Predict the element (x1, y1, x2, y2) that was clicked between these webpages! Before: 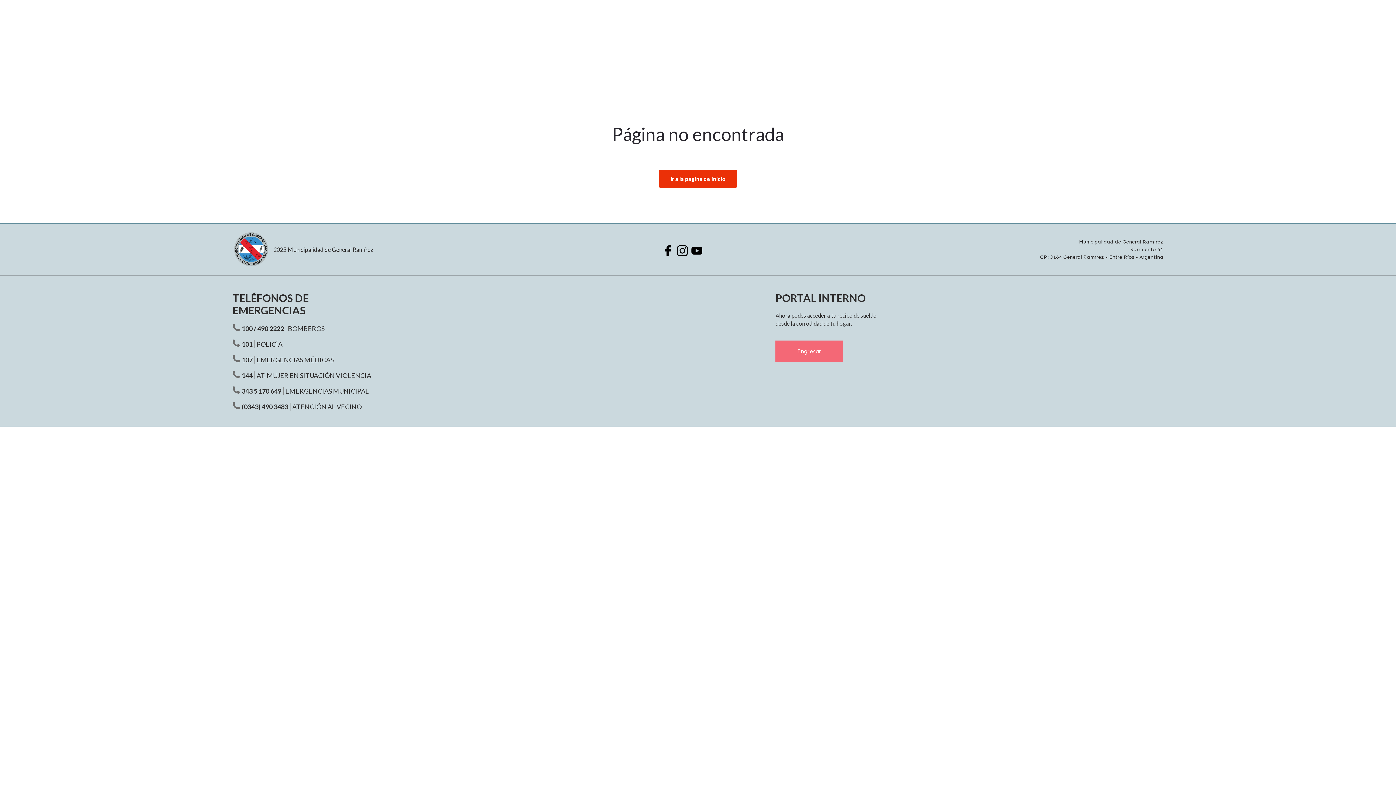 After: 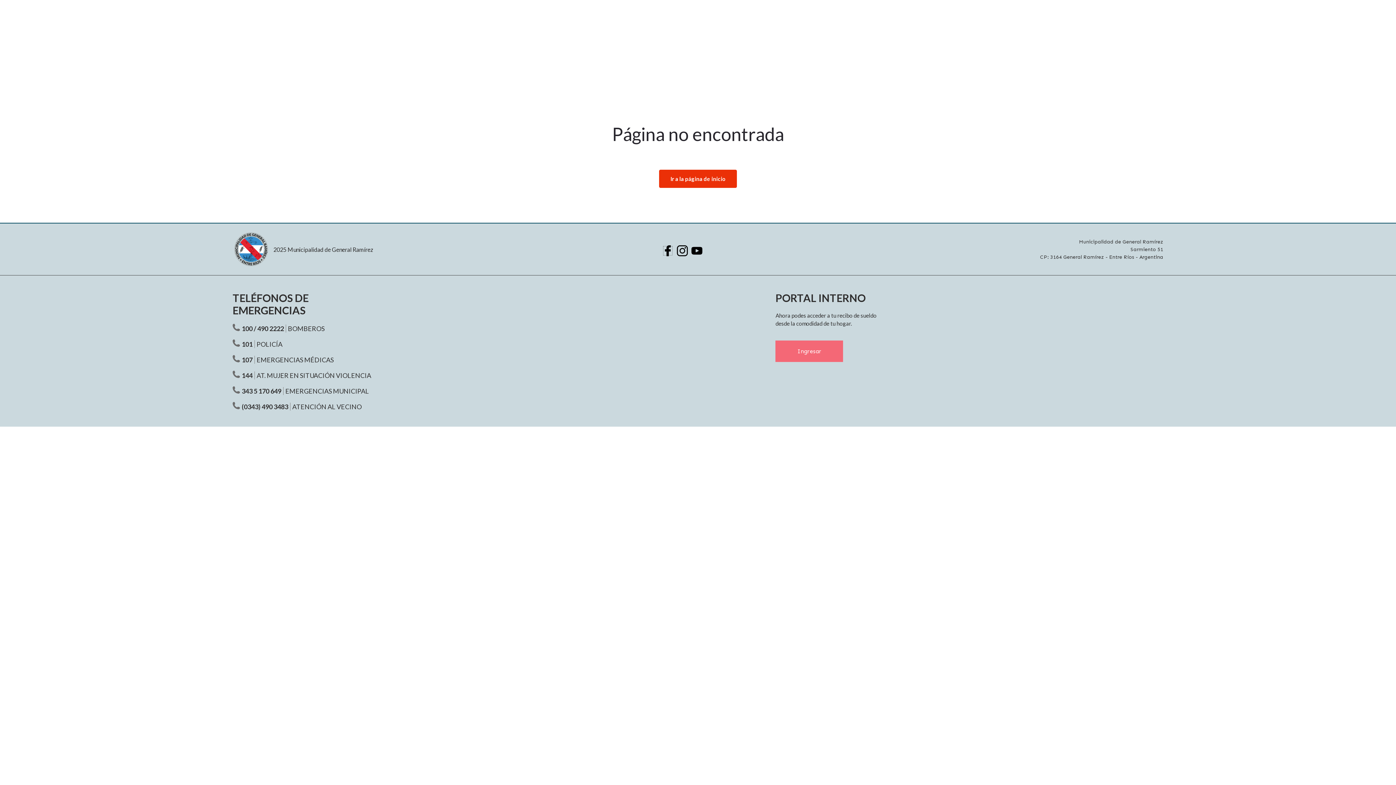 Action: bbox: (662, 245, 673, 256)